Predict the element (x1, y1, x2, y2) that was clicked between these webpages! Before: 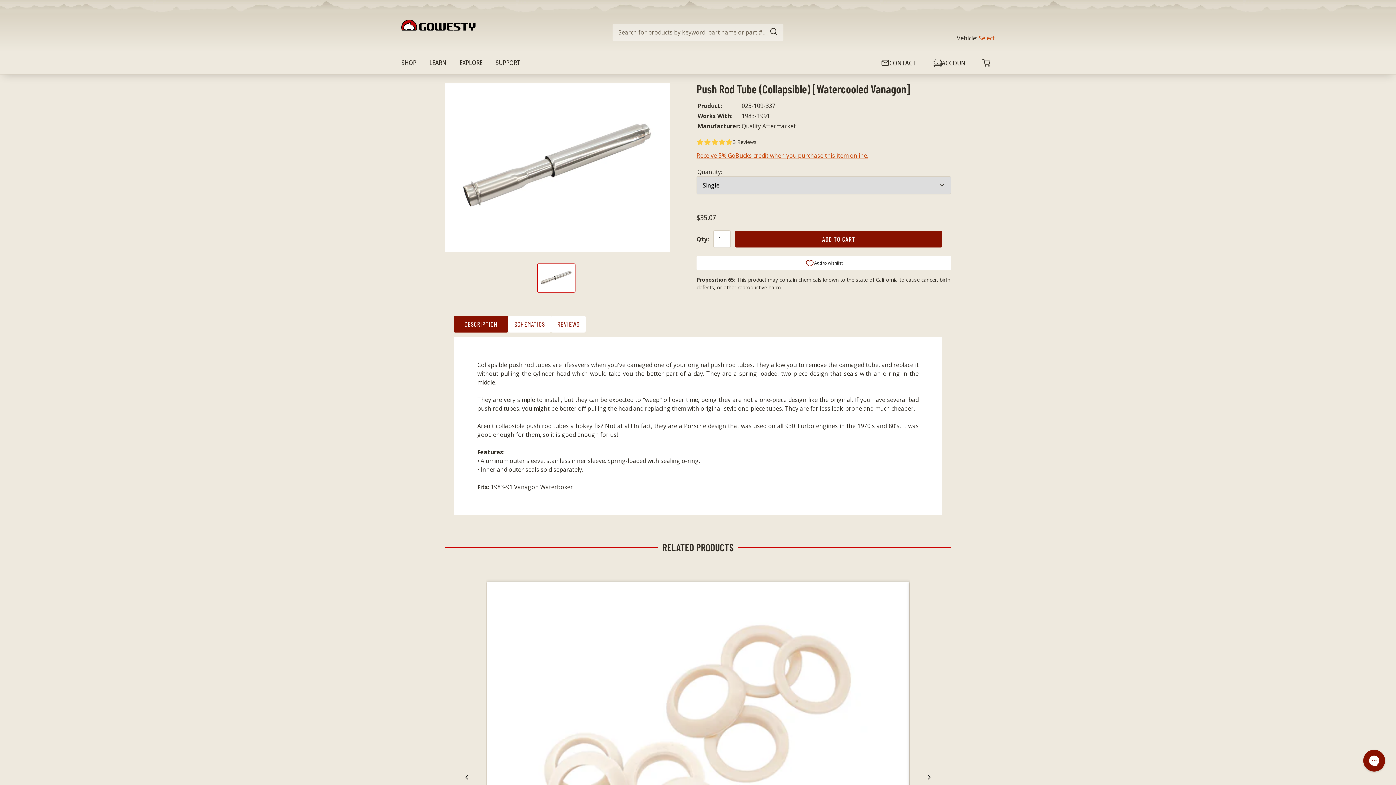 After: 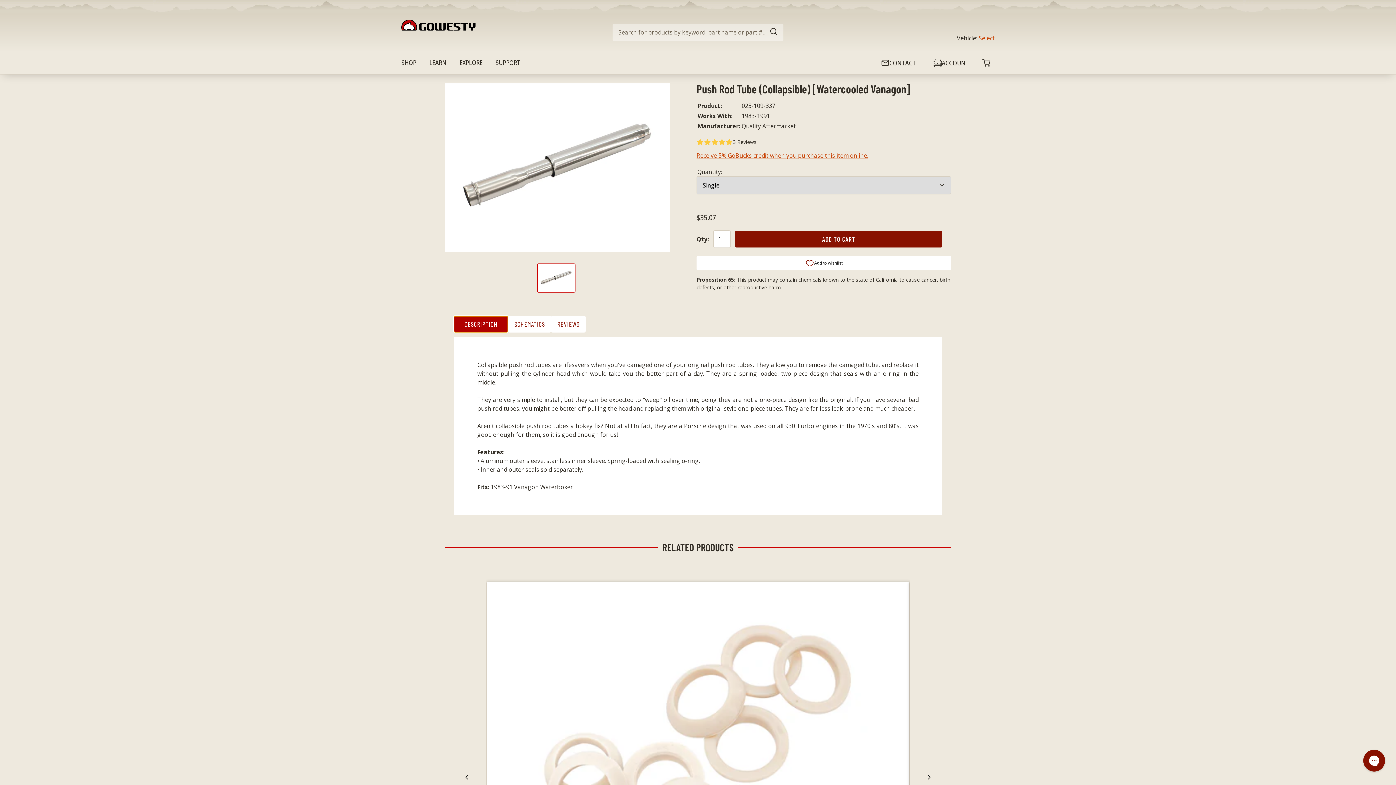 Action: label: DESCRIPTION bbox: (453, 316, 508, 332)